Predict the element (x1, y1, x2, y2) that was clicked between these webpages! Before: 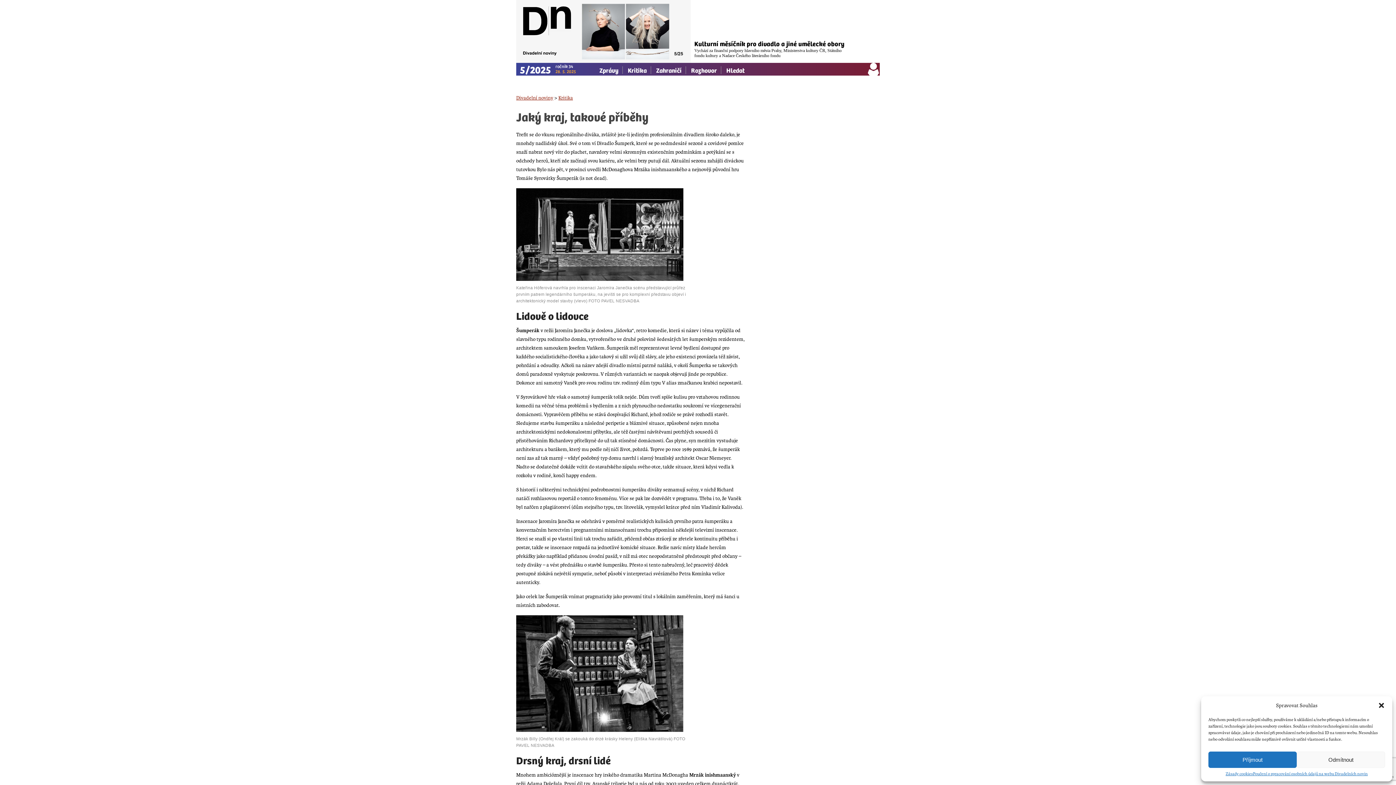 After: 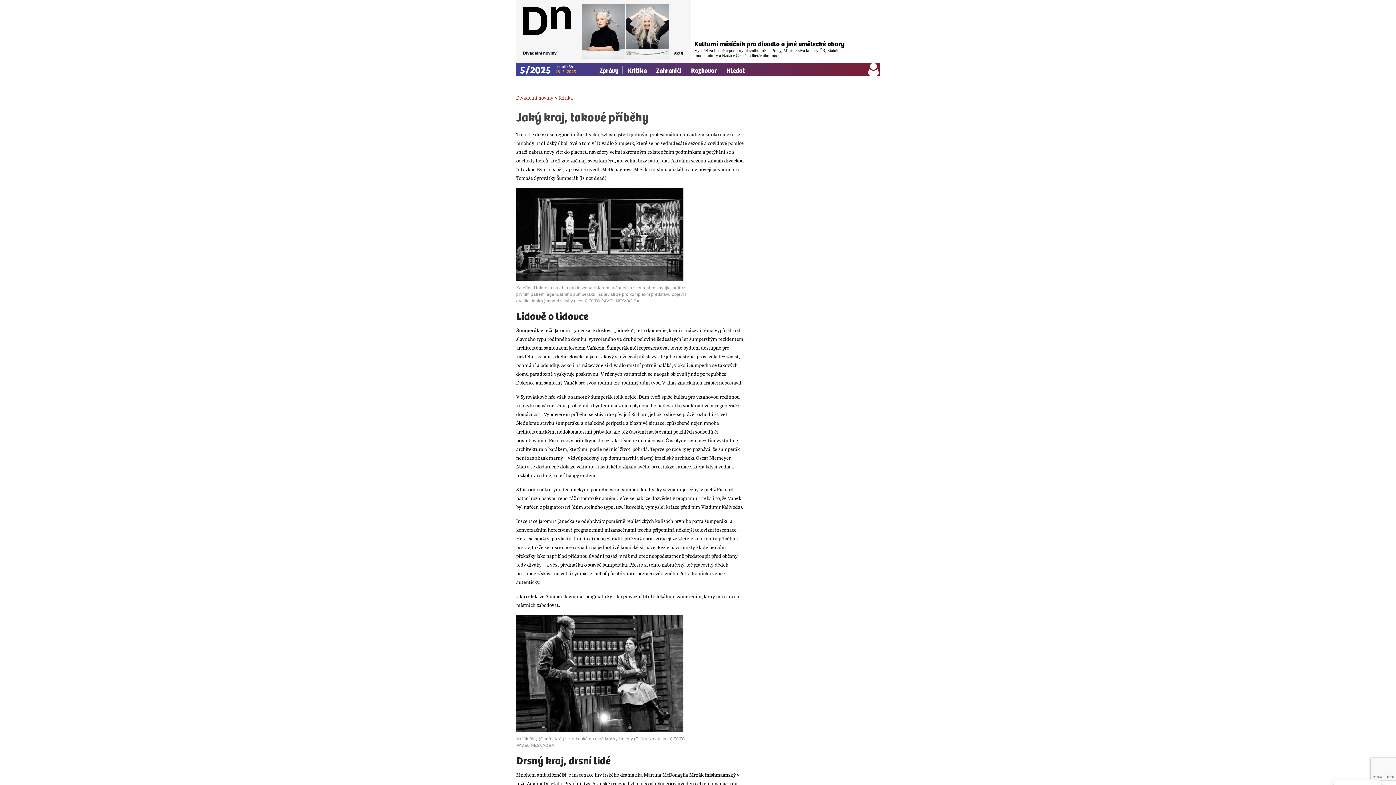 Action: label: Zavřít dialogové okno bbox: (1378, 702, 1385, 709)